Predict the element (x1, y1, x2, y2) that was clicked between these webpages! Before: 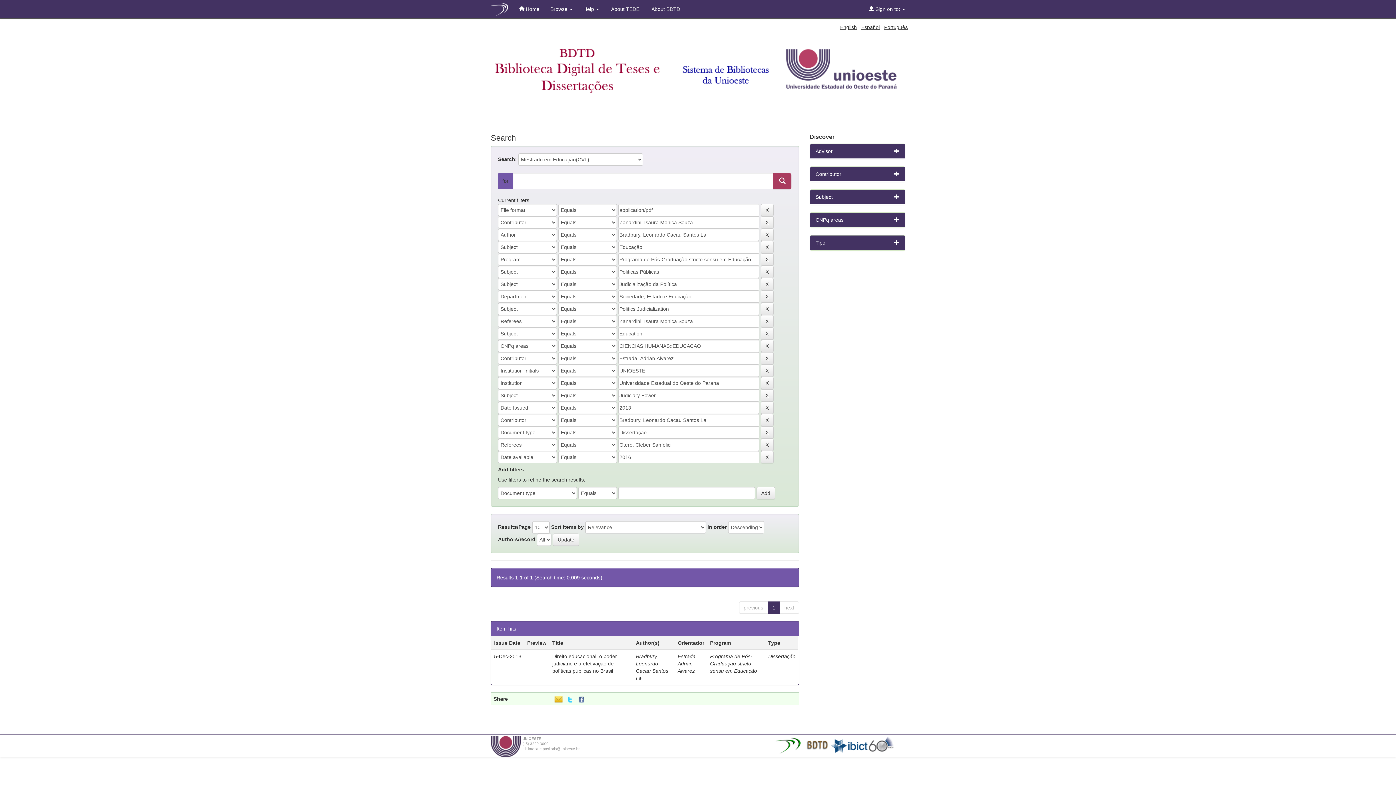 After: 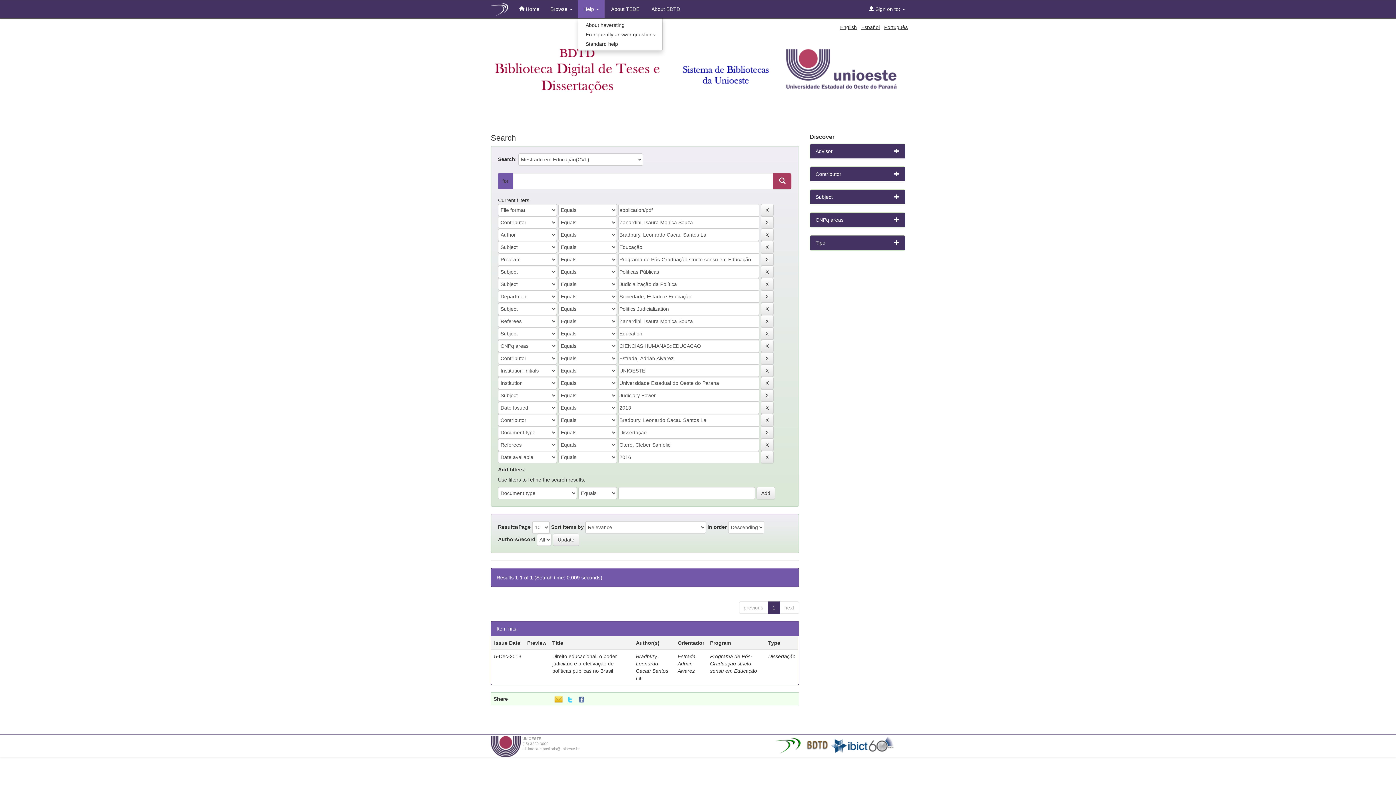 Action: label: Help  bbox: (578, 0, 604, 18)